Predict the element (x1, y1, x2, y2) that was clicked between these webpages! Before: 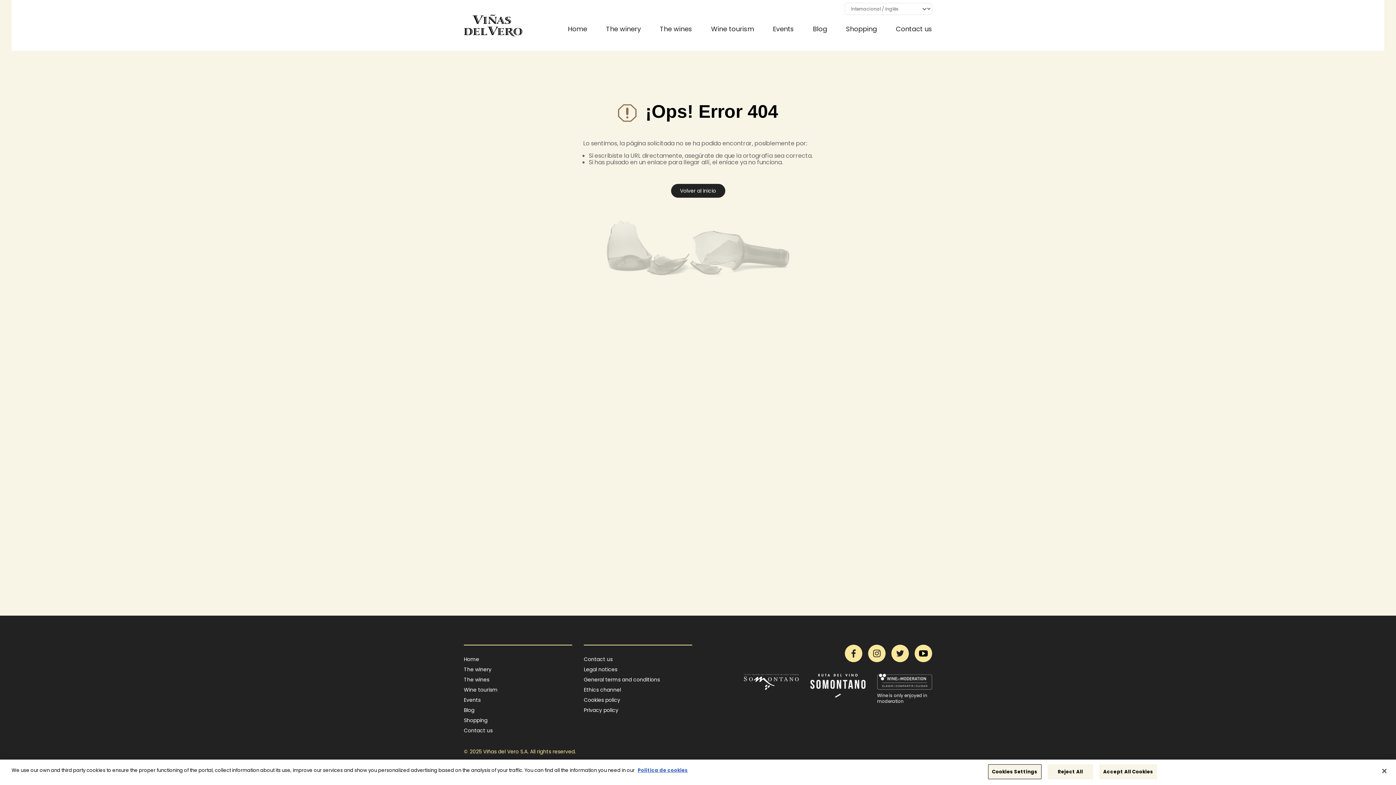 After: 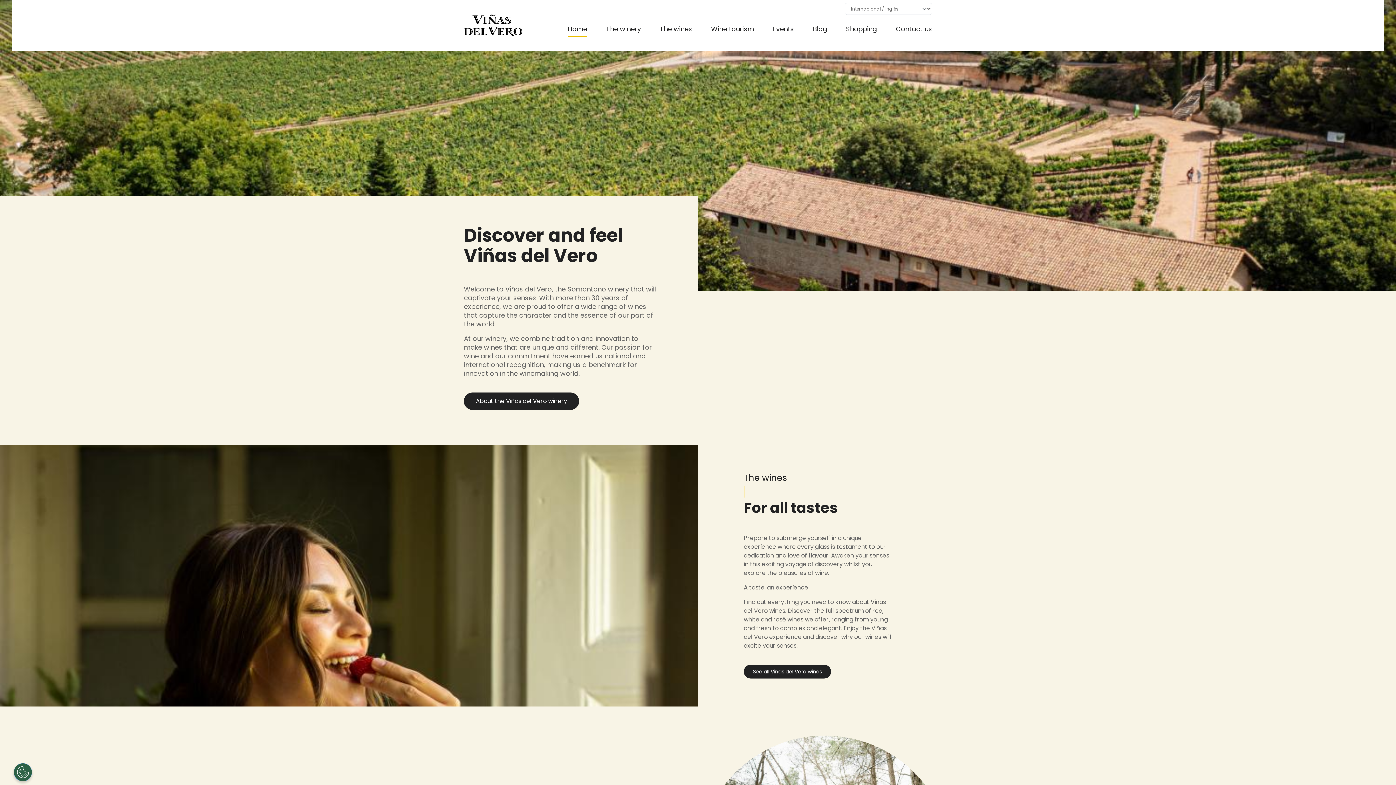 Action: bbox: (565, 21, 590, 37) label: Home